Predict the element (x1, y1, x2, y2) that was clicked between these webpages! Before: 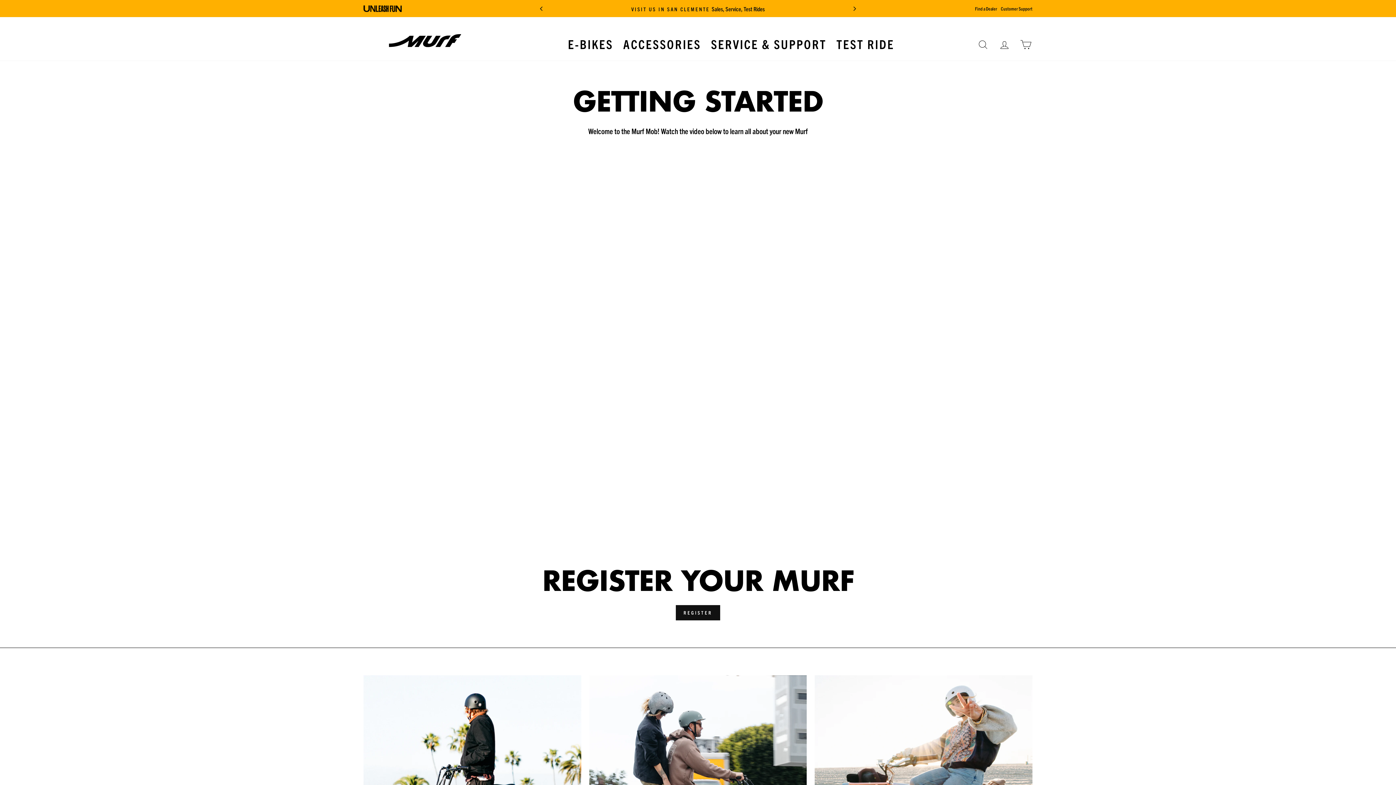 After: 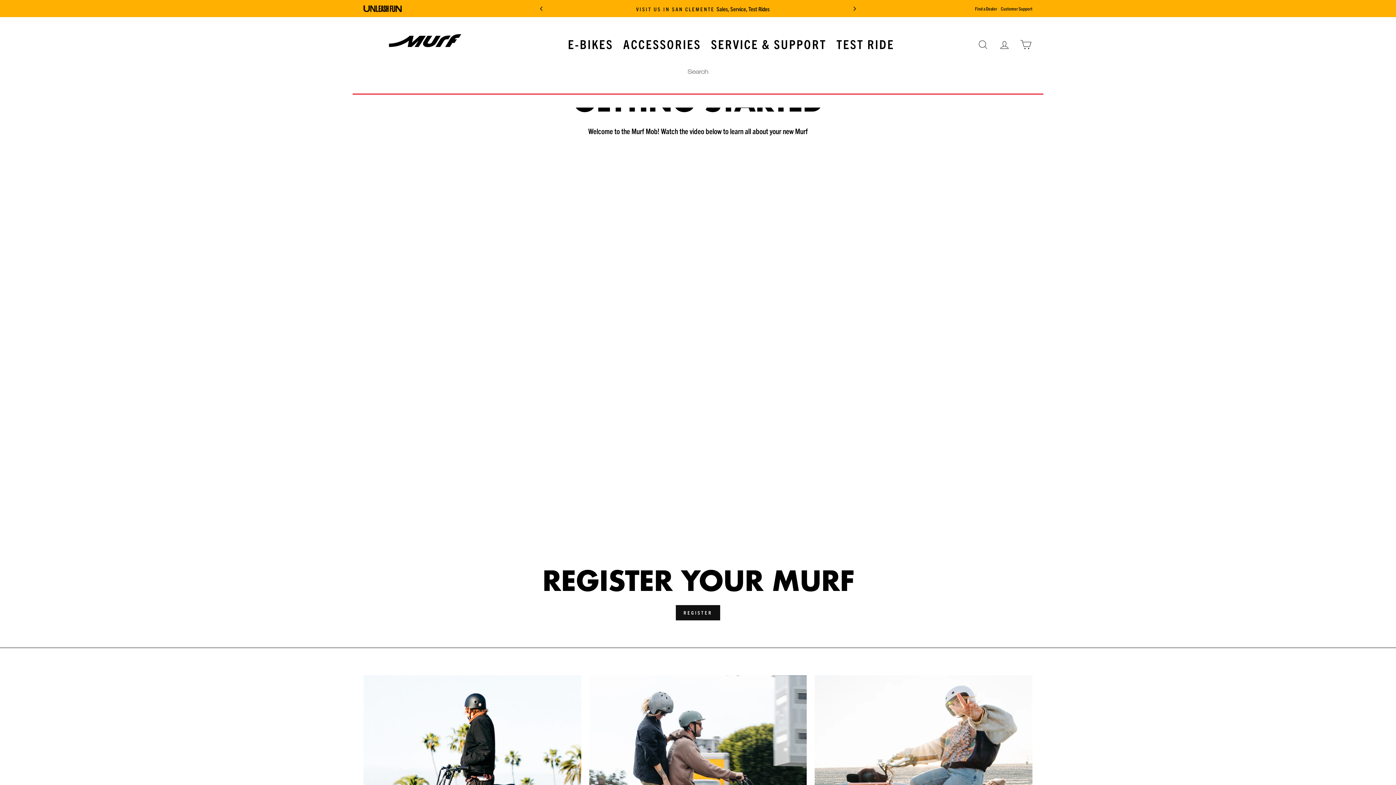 Action: bbox: (972, 34, 994, 53) label: LOG IN